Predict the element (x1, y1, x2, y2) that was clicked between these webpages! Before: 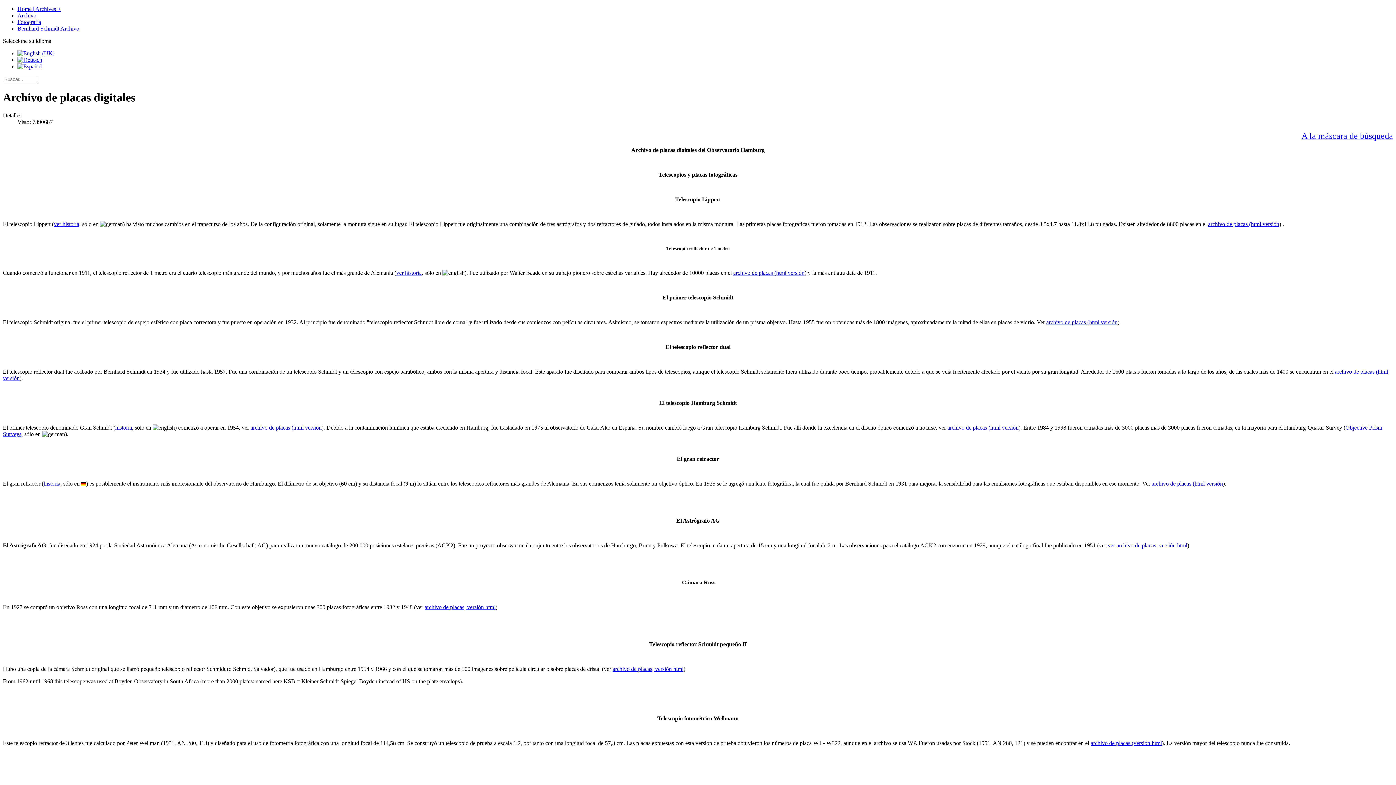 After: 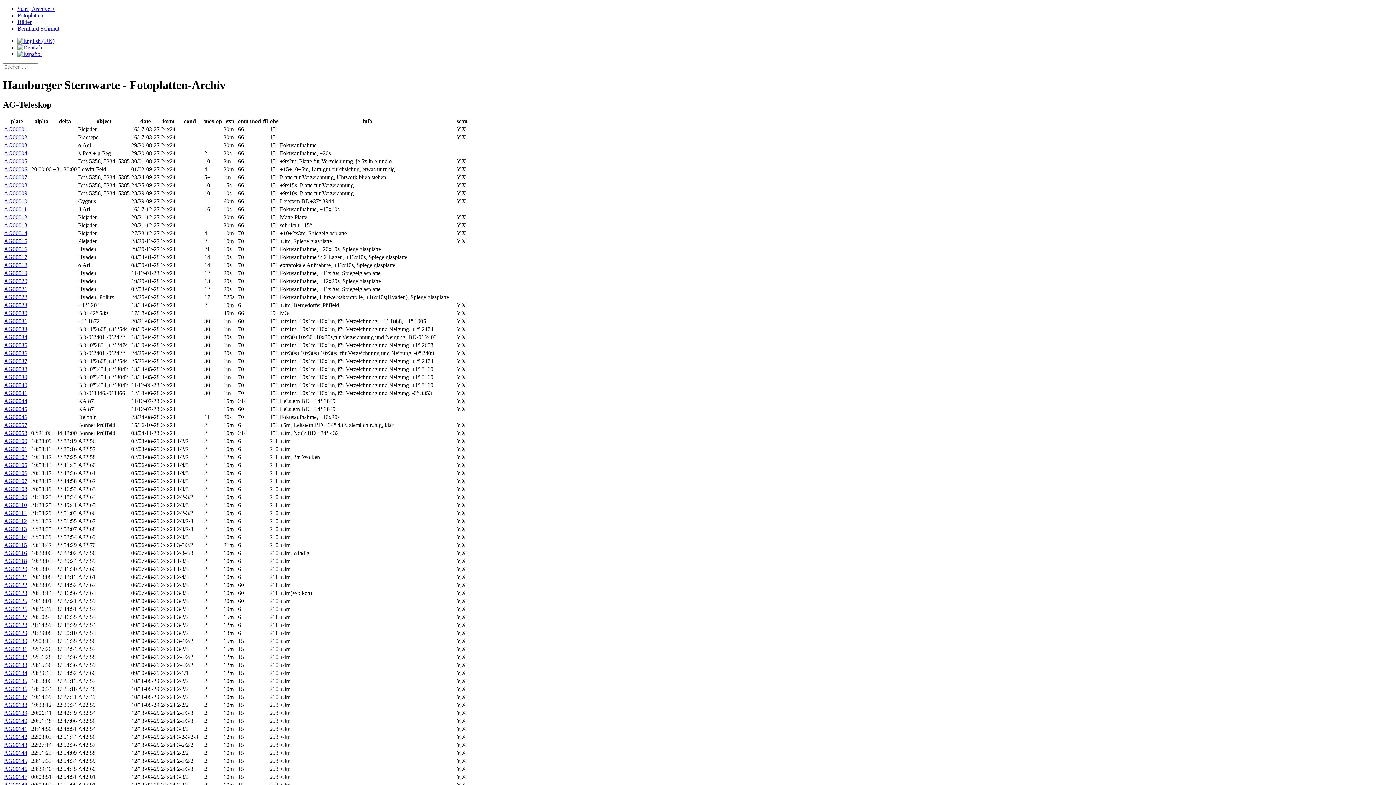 Action: label: ver archivo de placas, versión html bbox: (1108, 542, 1187, 548)